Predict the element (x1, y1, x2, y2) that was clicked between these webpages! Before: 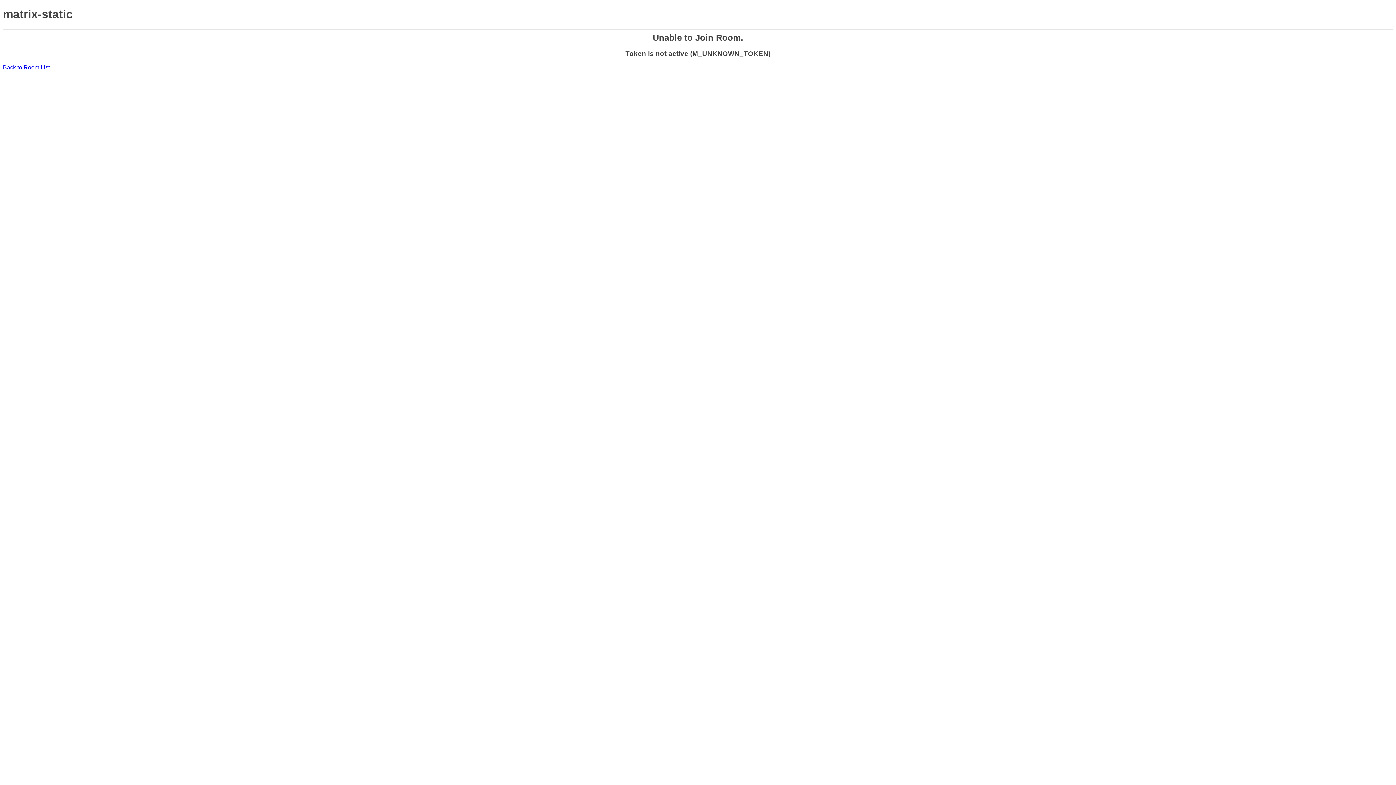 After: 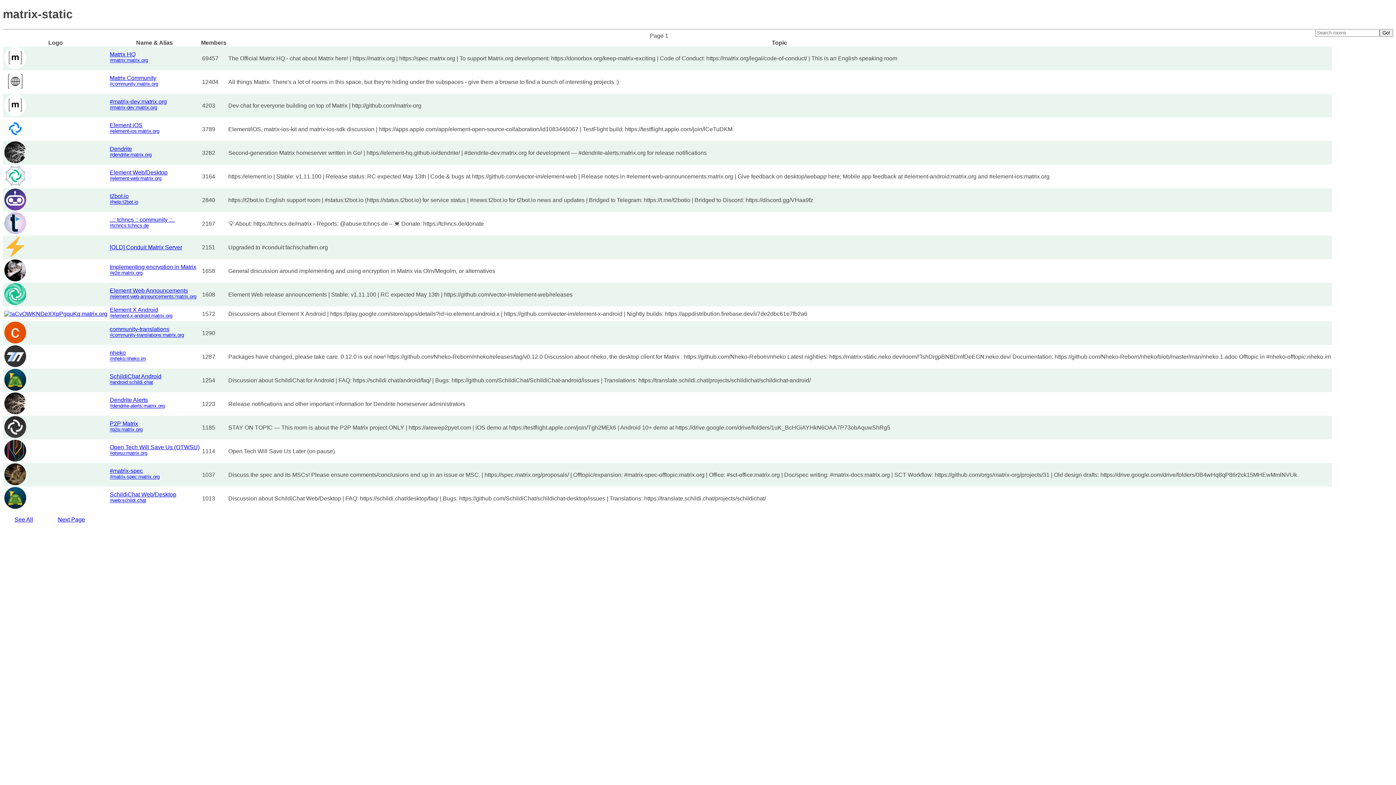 Action: bbox: (2, 64, 49, 70) label: Back to Room List